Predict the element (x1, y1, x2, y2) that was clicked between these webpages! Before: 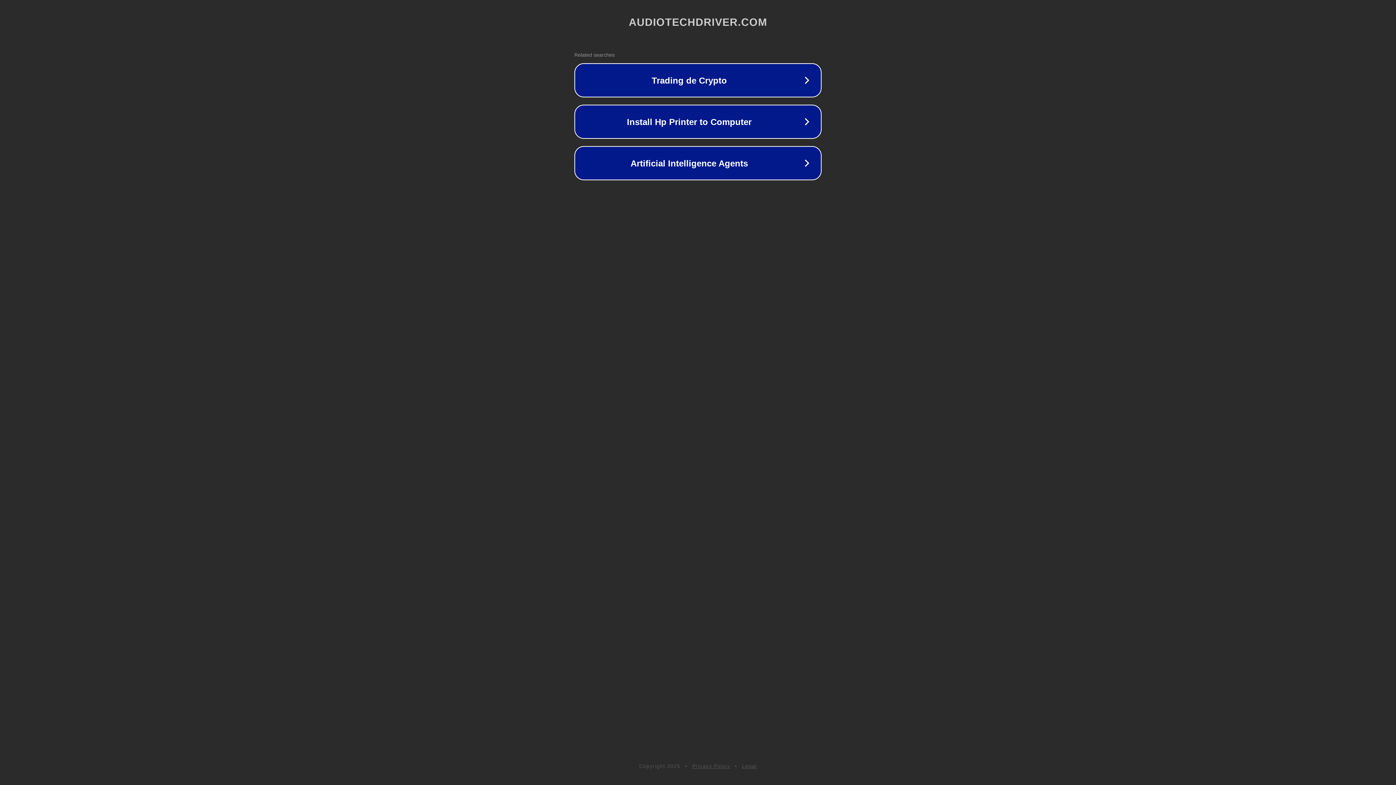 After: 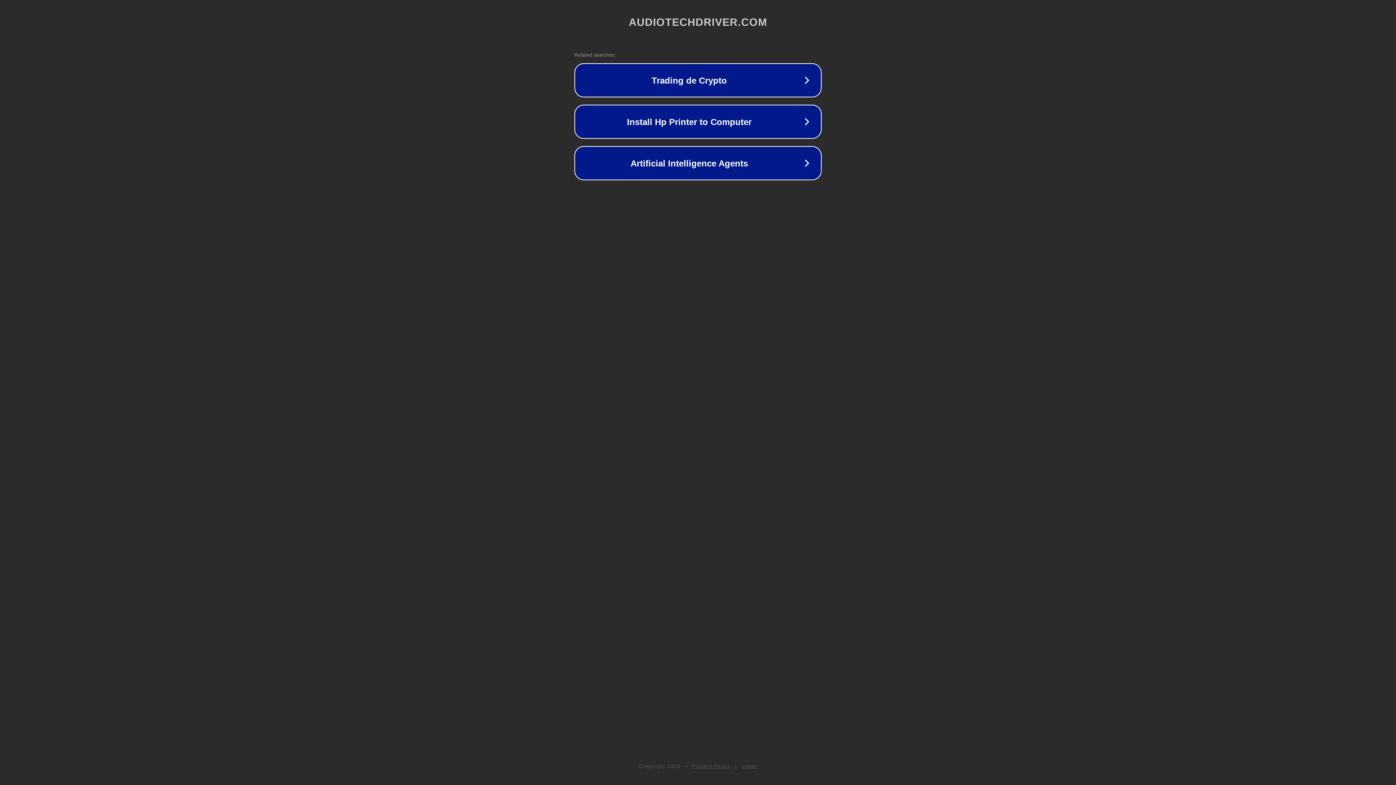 Action: label: Privacy Policy bbox: (692, 763, 730, 769)